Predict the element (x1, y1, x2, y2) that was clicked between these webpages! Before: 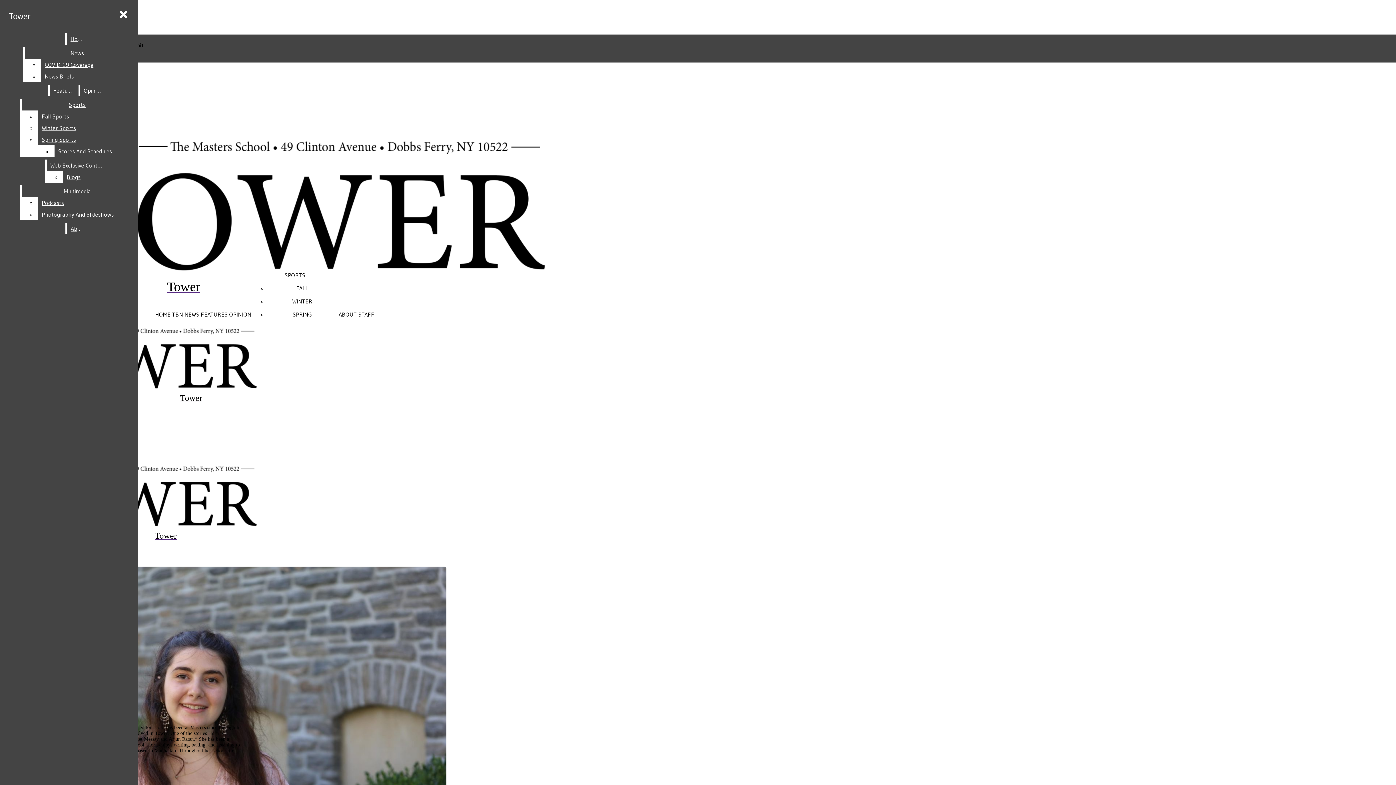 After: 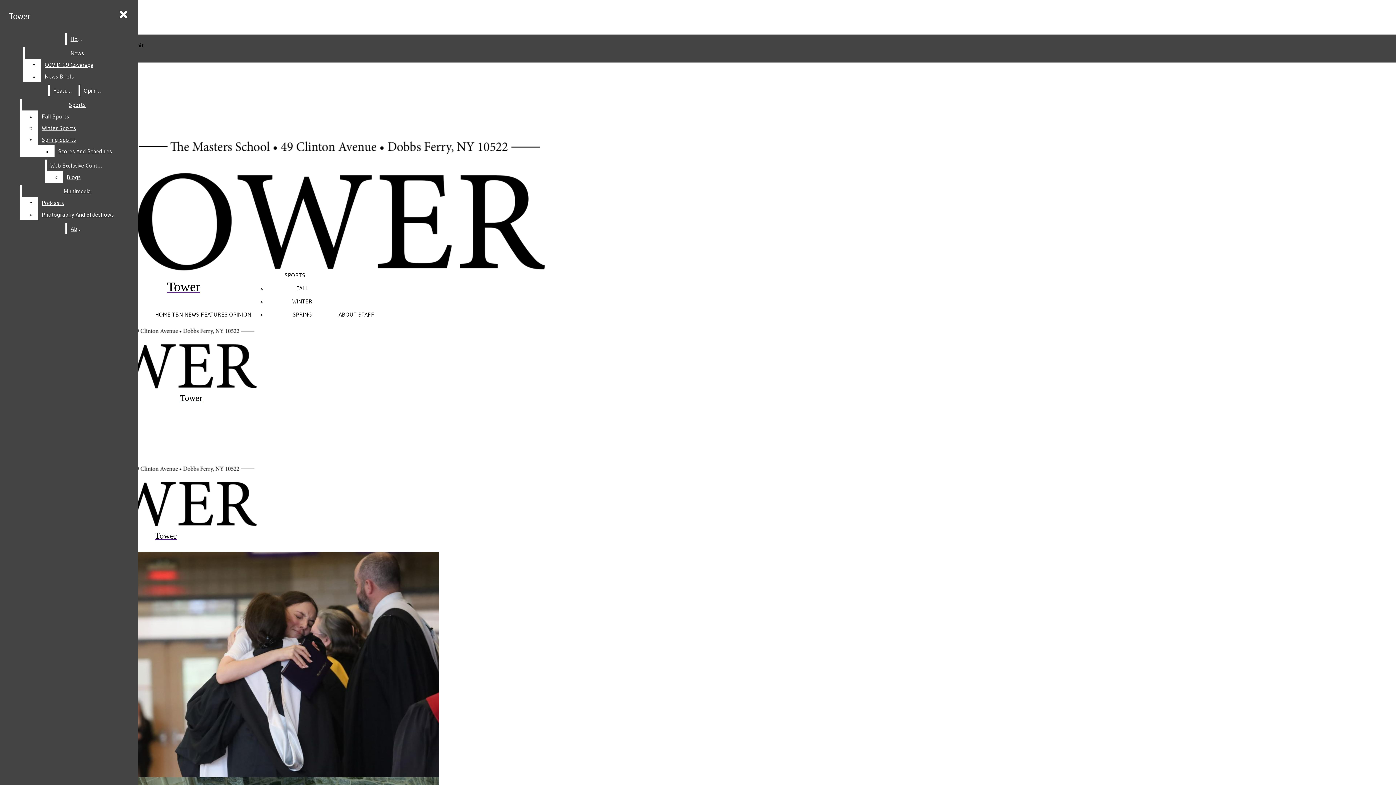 Action: bbox: (2, 316, 379, 403) label: Tower